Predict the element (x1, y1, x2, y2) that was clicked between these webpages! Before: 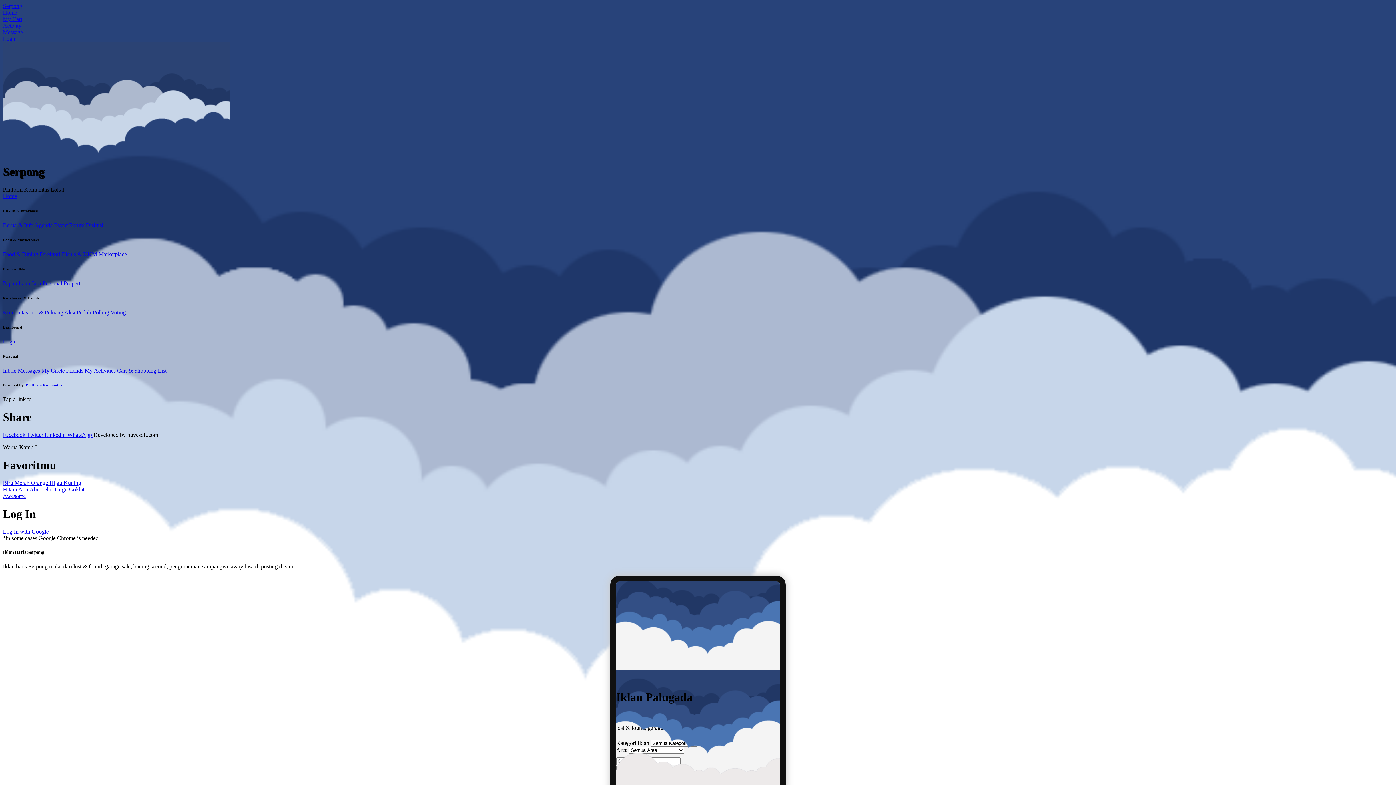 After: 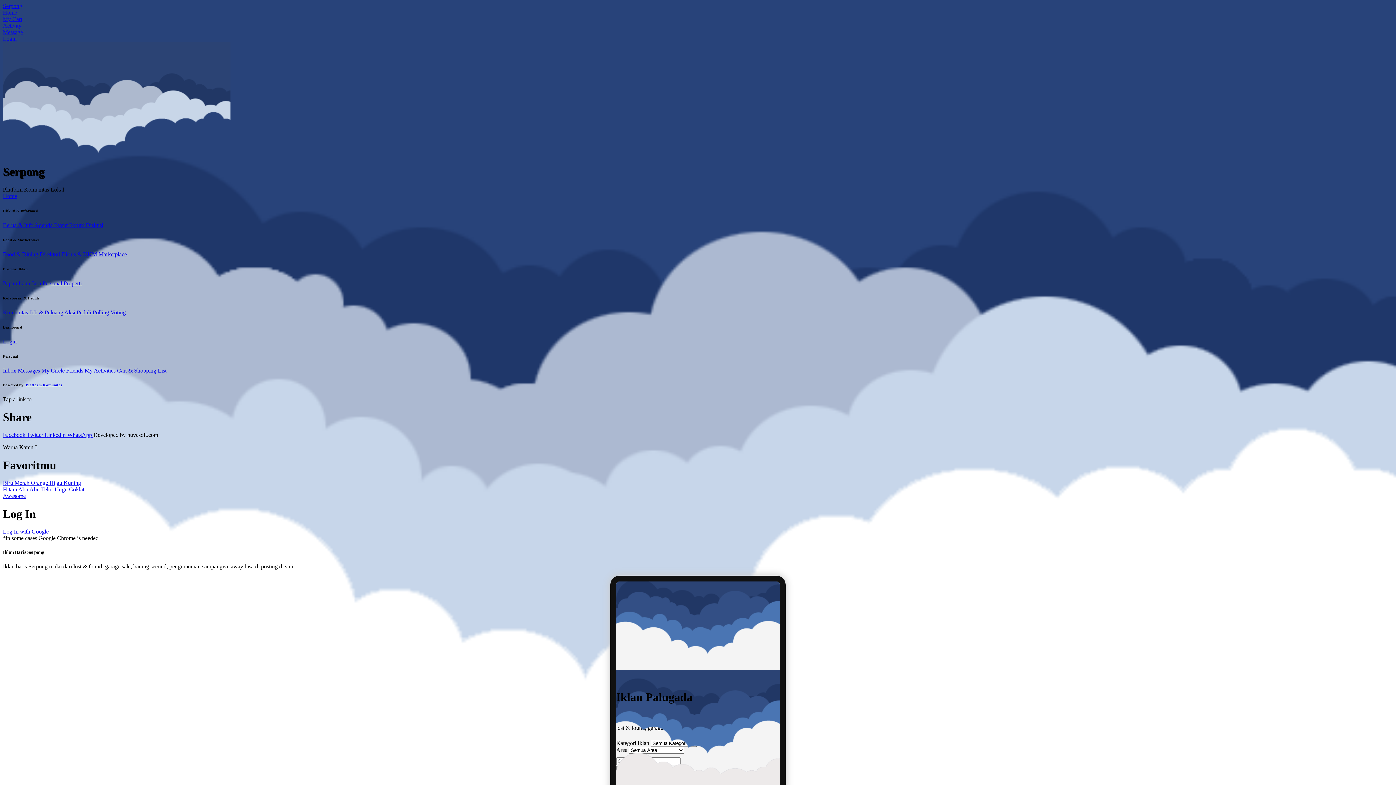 Action: label: My Activities  bbox: (84, 367, 117, 373)